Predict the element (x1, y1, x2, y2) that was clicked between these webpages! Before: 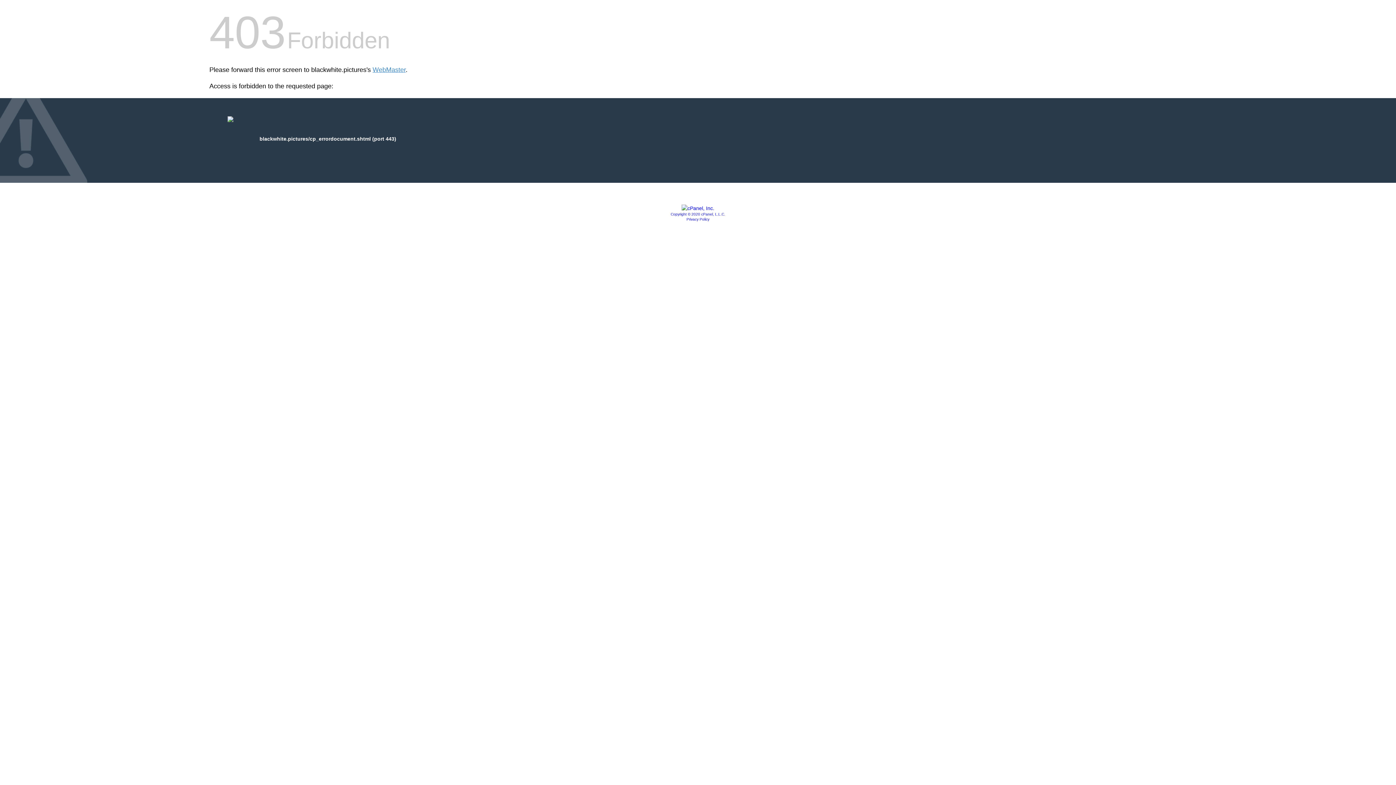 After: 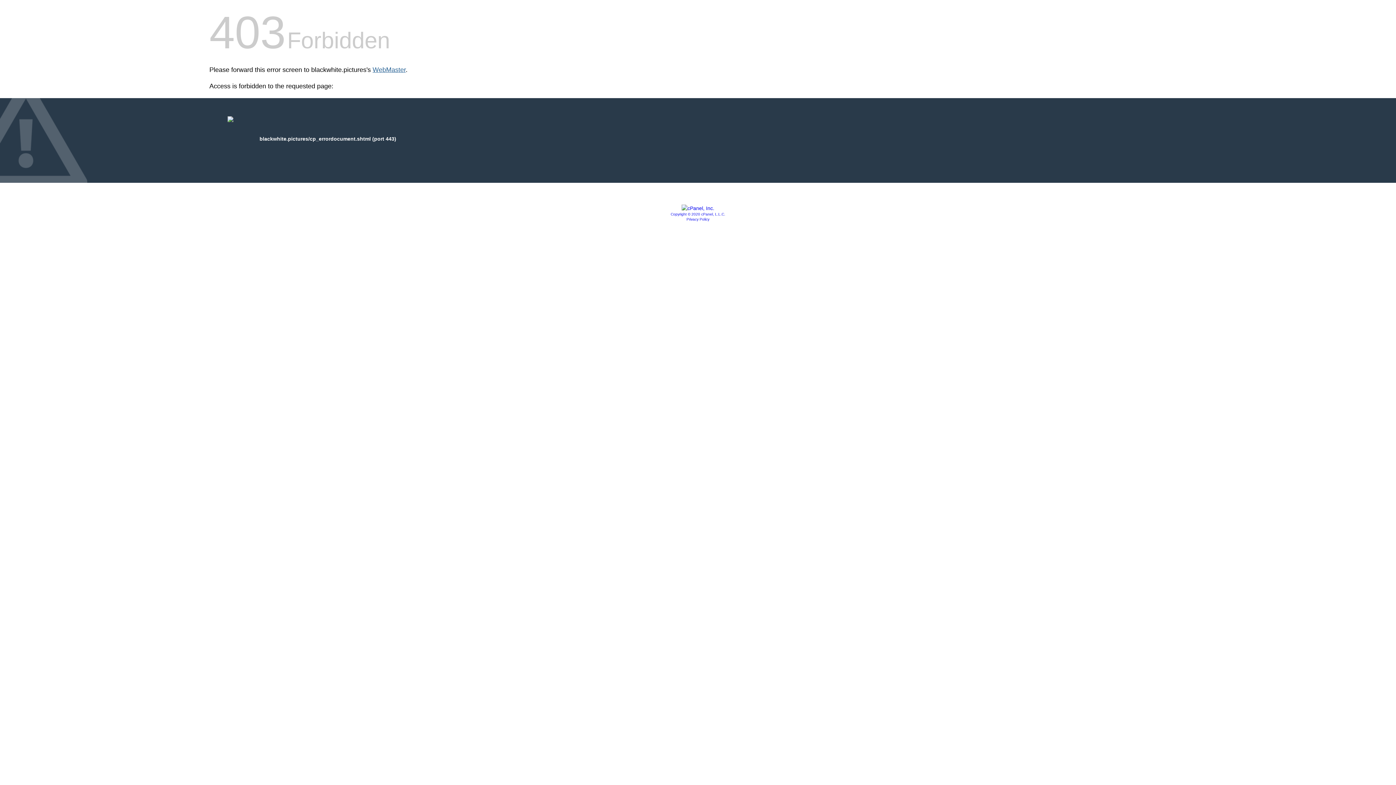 Action: bbox: (372, 66, 405, 73) label: WebMaster